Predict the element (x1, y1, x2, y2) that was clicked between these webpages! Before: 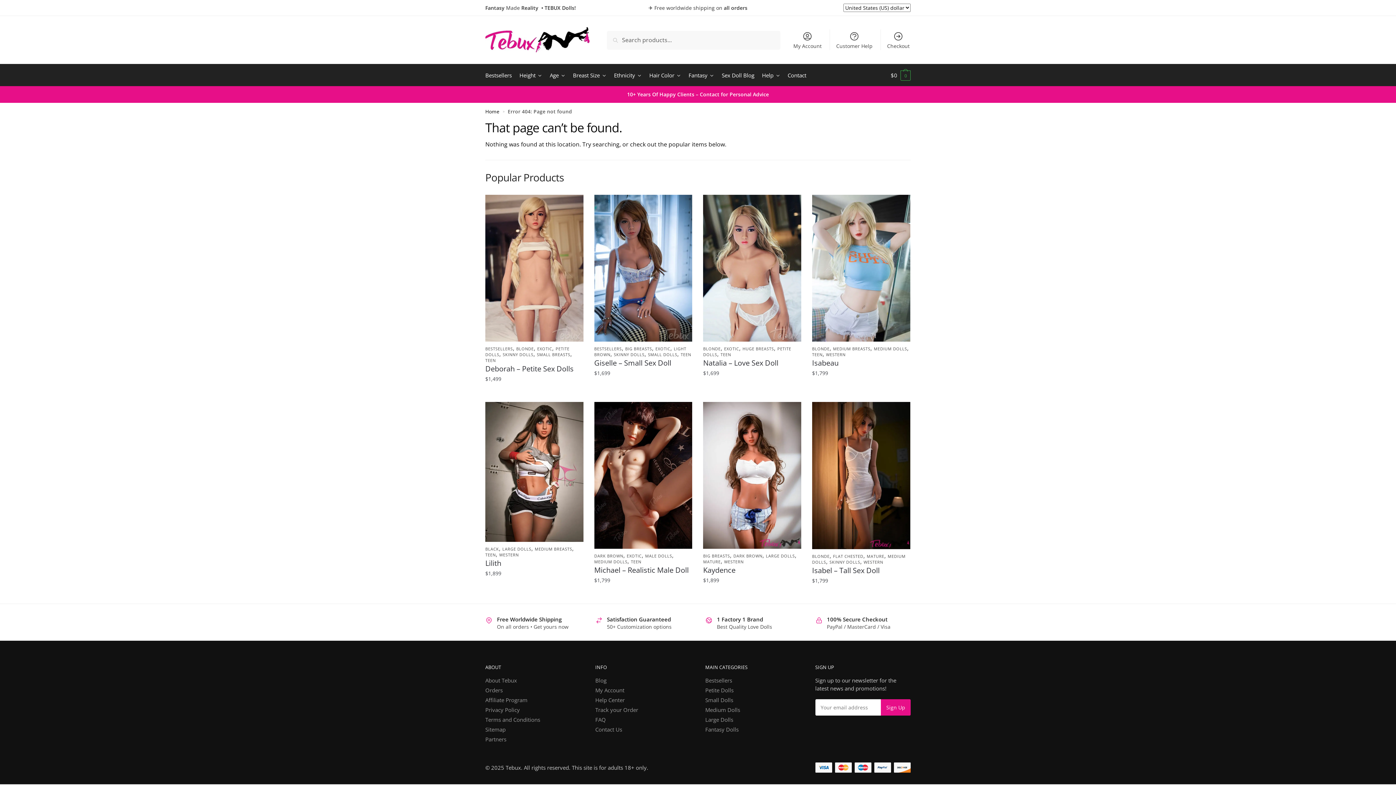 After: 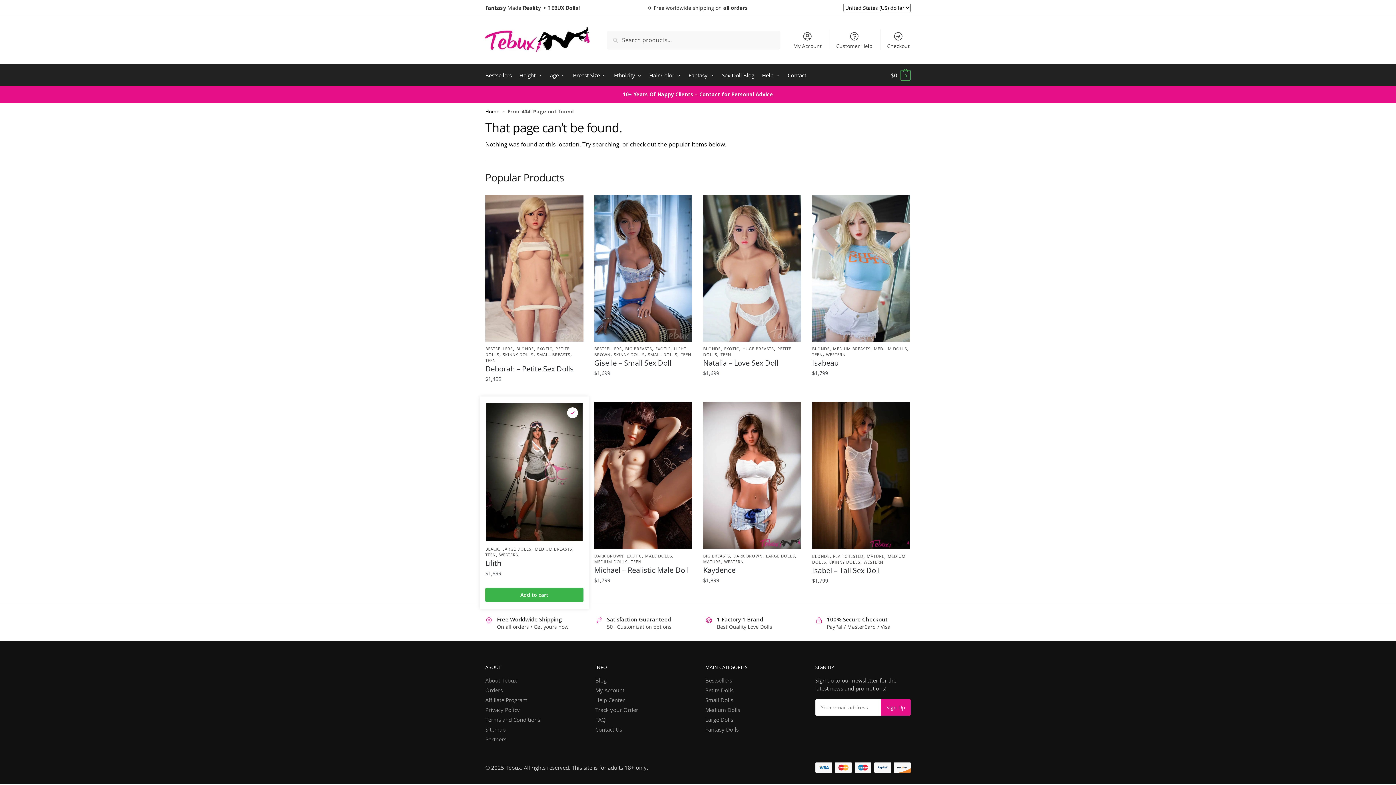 Action: label: Wishlist bbox: (567, 407, 578, 418)